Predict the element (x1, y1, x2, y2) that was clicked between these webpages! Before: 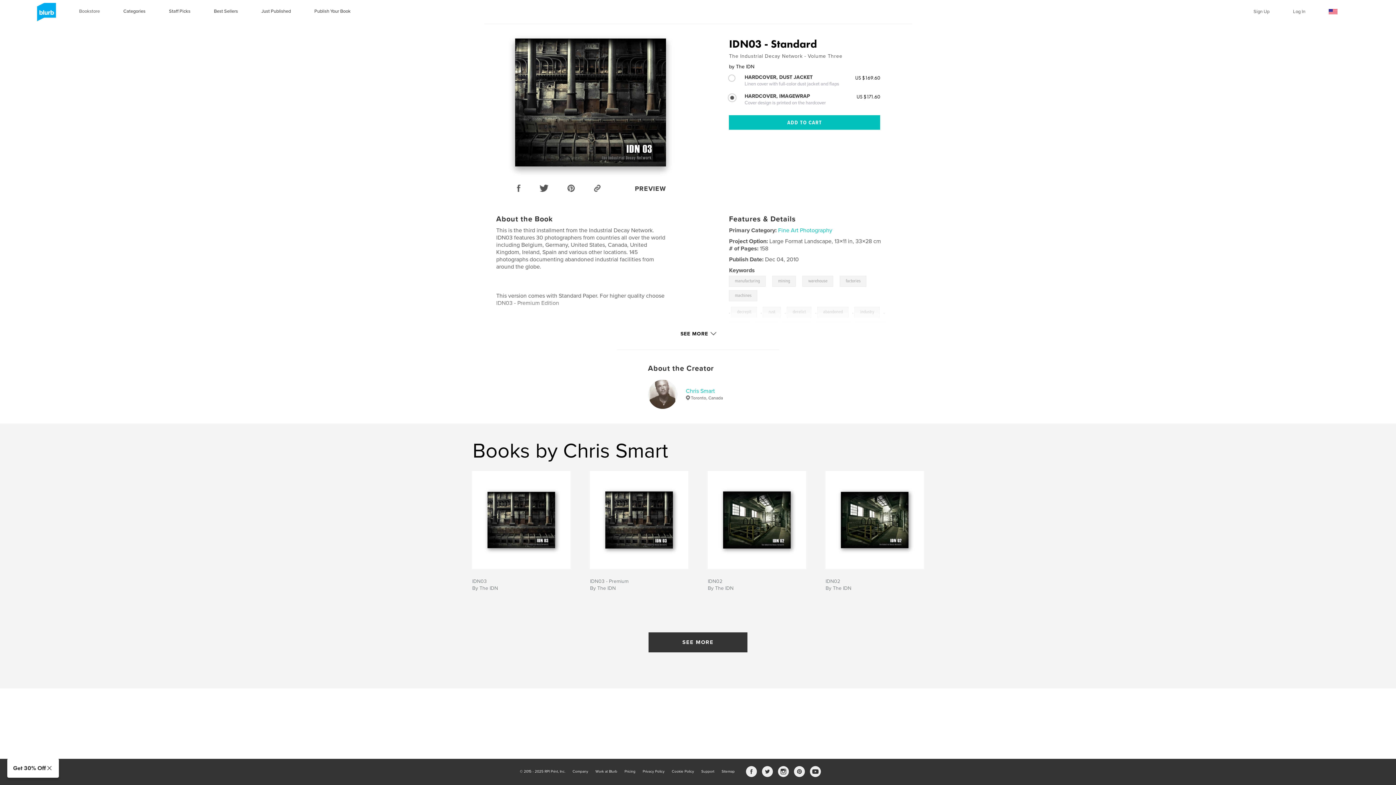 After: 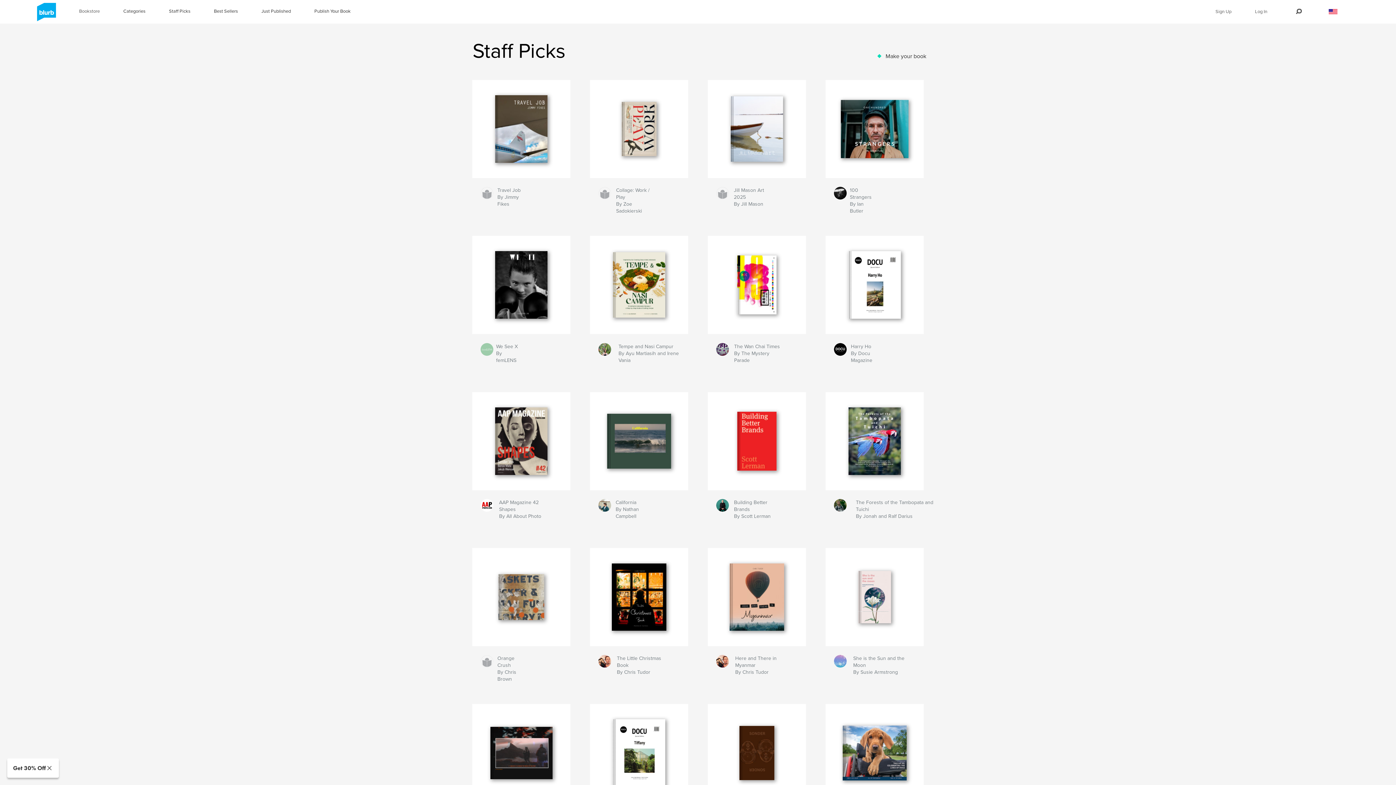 Action: bbox: (169, 8, 190, 15) label: Staff Picks